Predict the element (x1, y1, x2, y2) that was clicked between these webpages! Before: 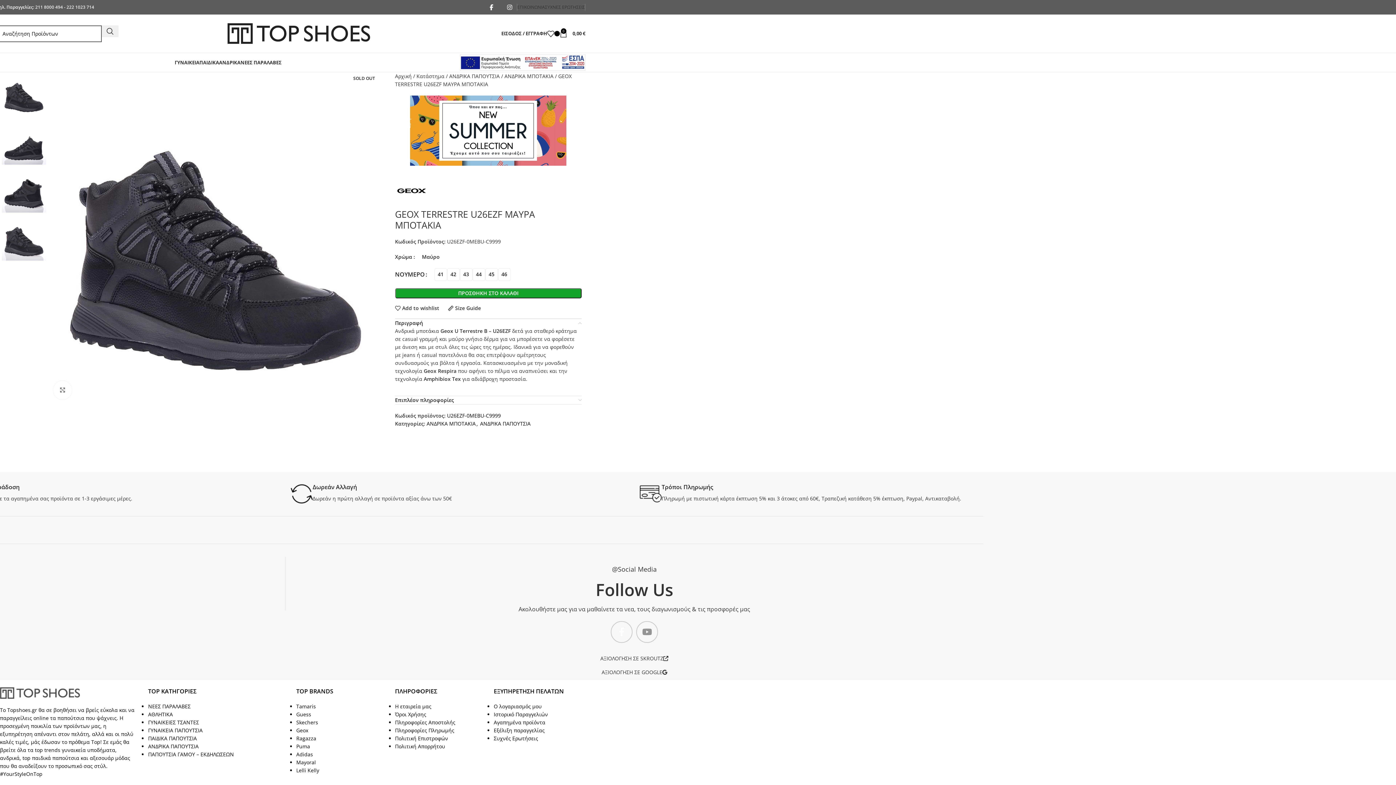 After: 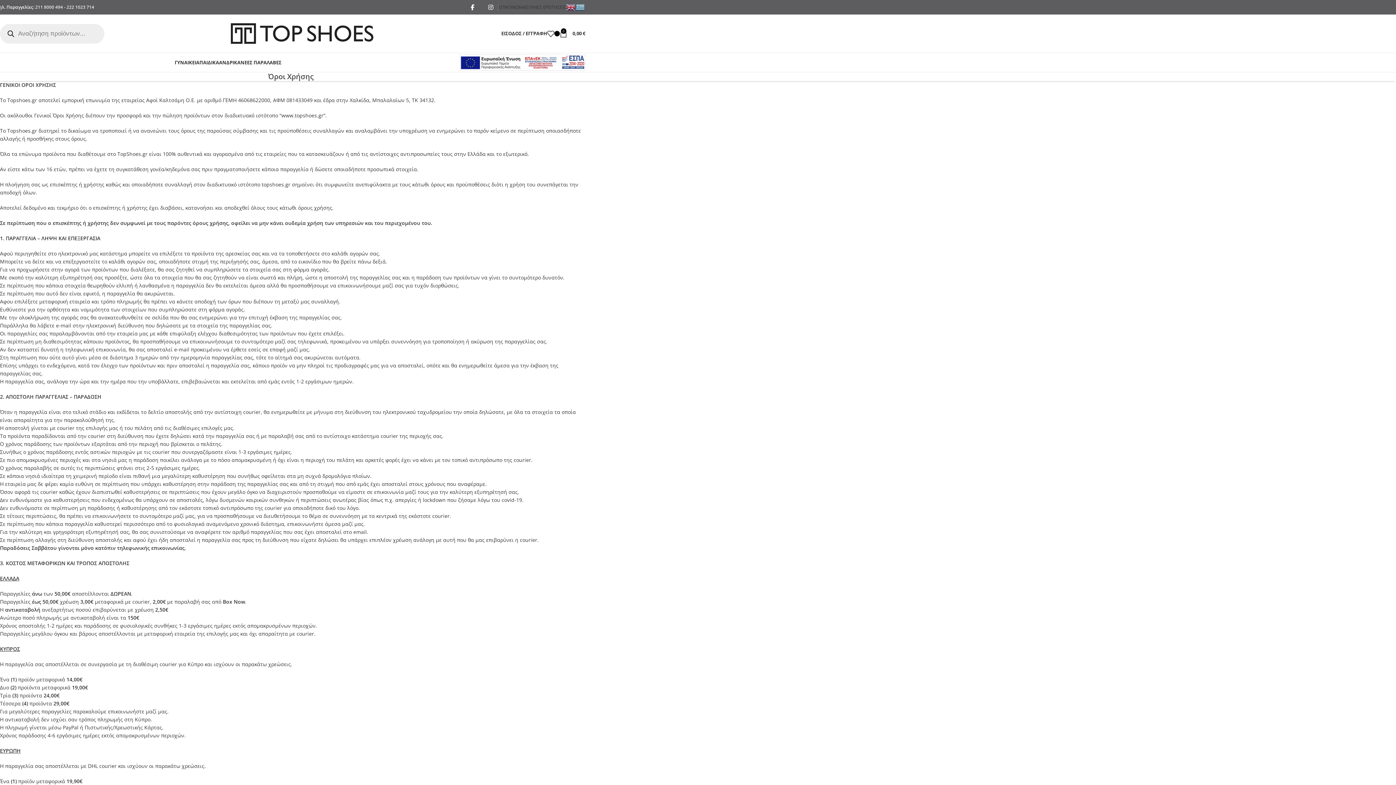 Action: label: Όροι Χρήσης bbox: (395, 711, 426, 718)